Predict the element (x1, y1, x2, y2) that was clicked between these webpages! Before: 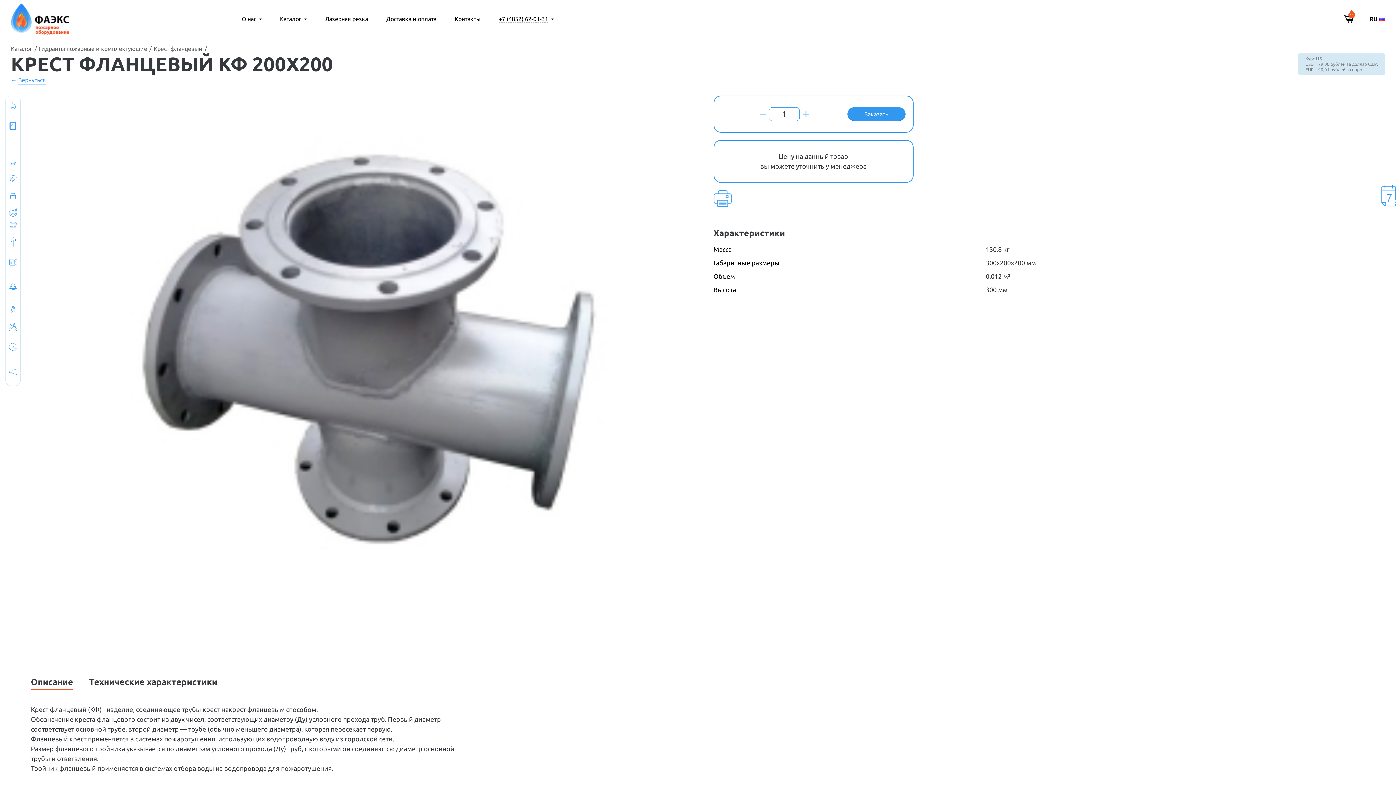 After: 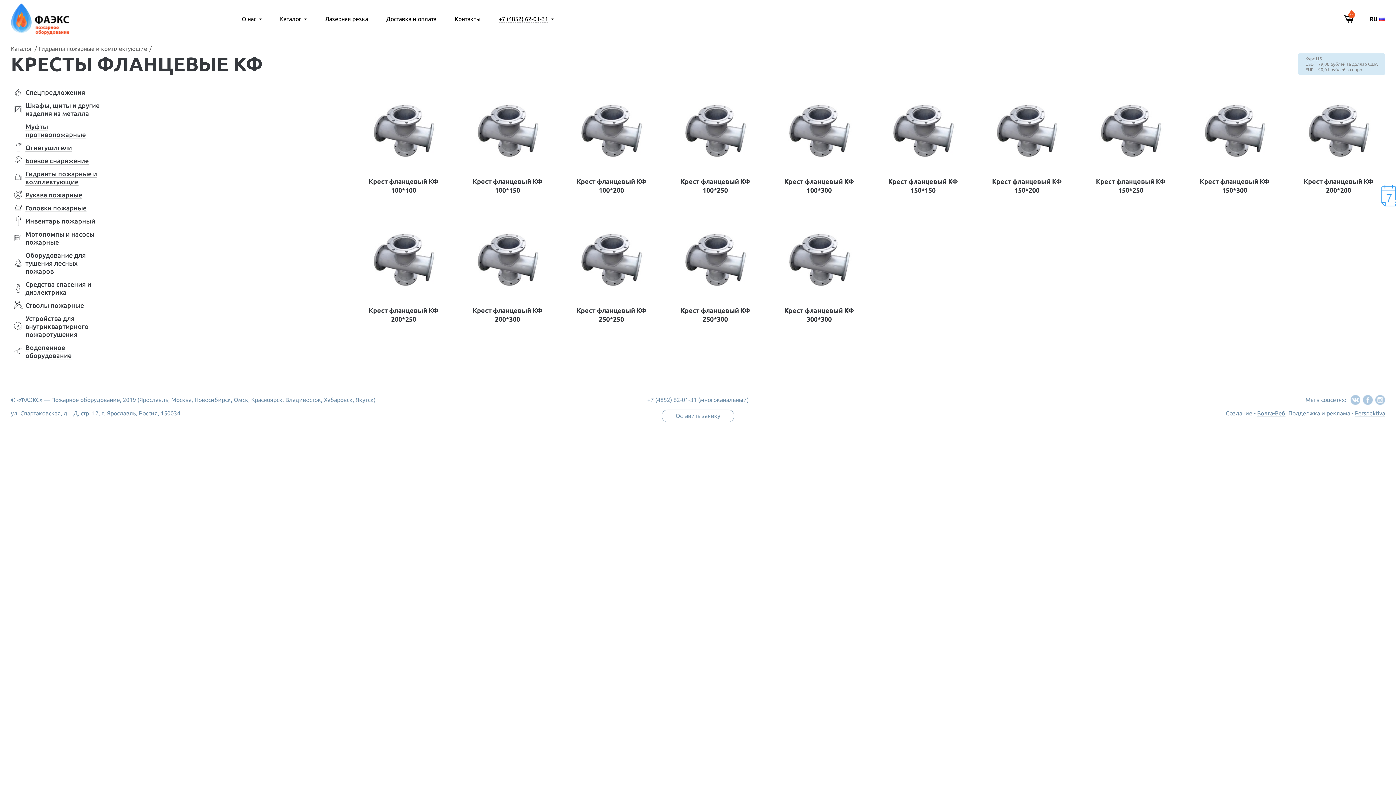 Action: bbox: (153, 45, 202, 52) label: Крест фланцевый